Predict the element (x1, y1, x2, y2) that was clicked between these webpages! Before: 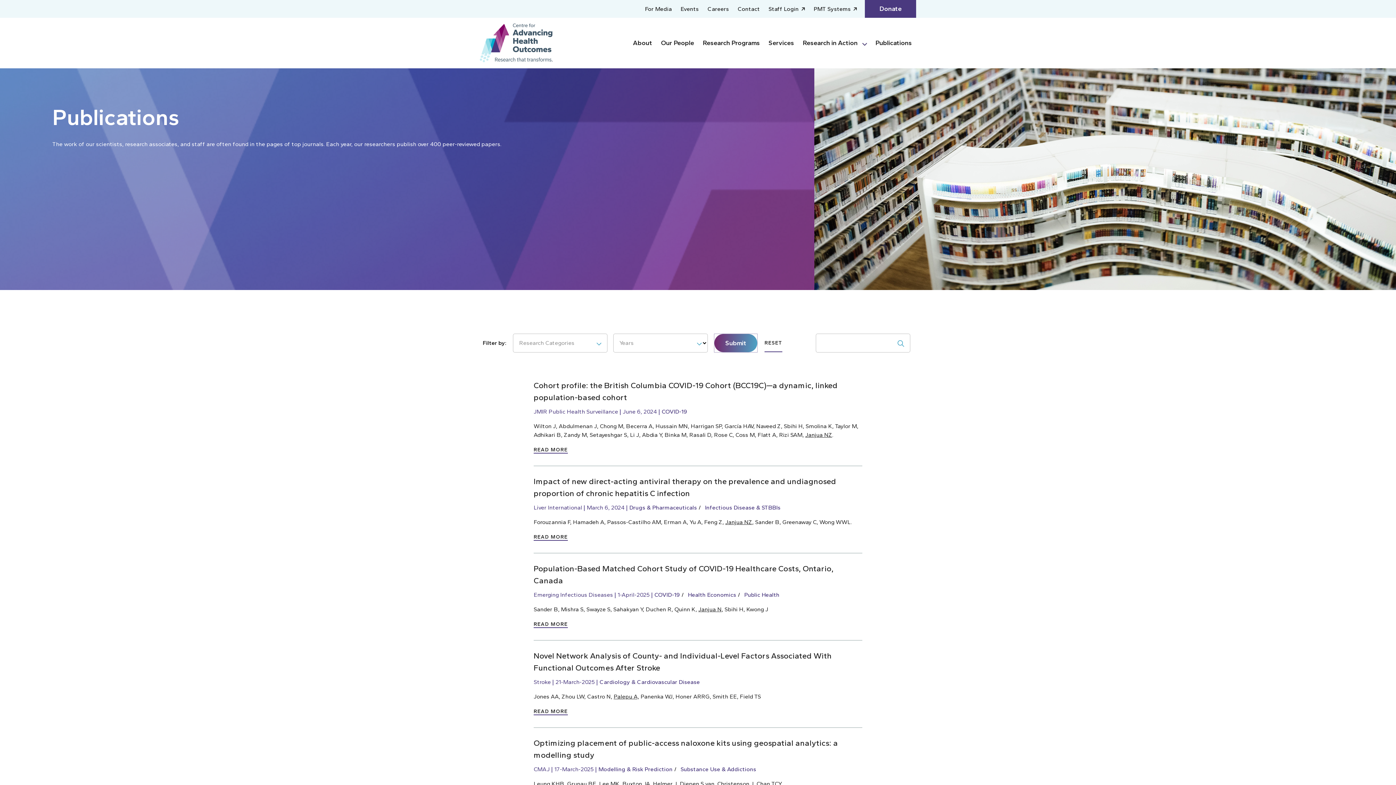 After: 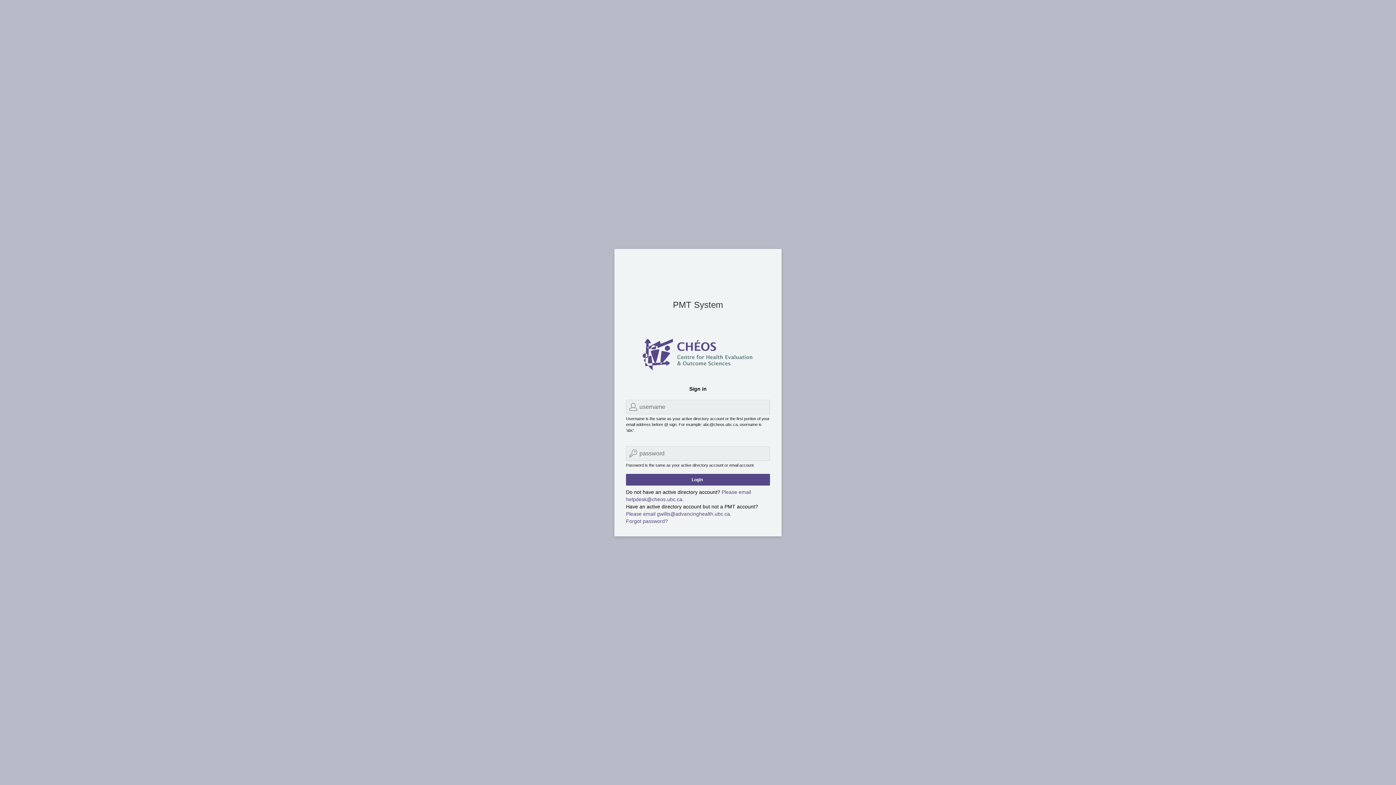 Action: bbox: (809, 1, 861, 16) label: PMT Systems 